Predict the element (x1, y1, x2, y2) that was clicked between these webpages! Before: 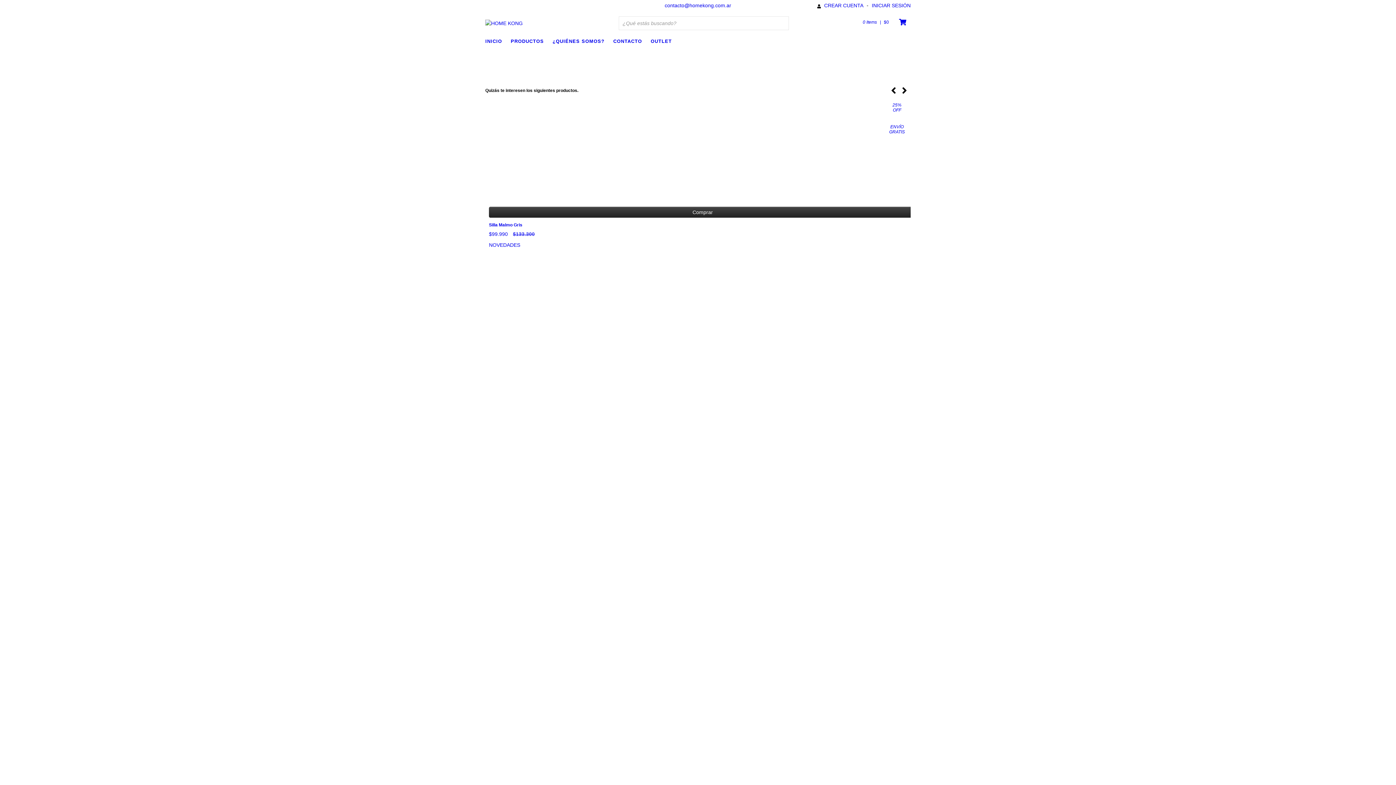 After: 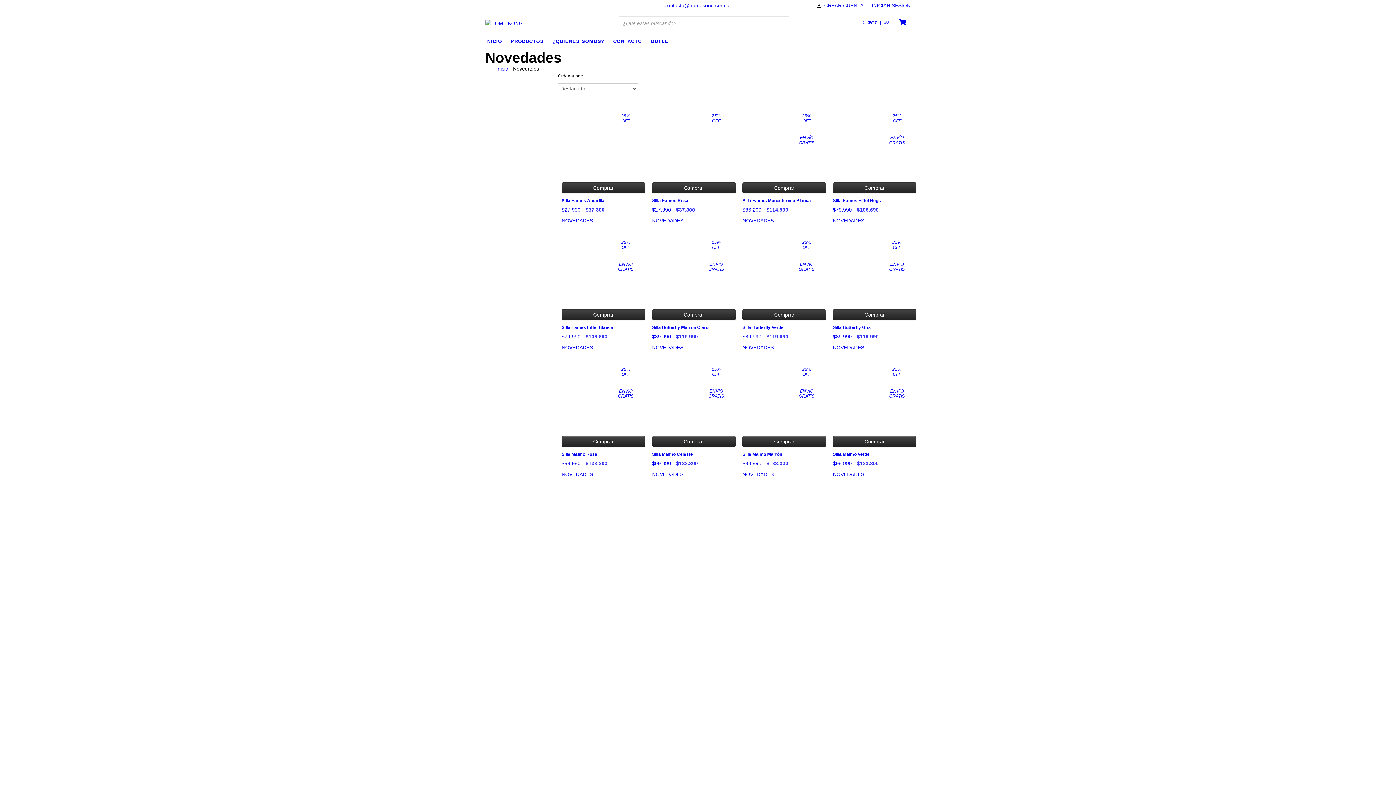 Action: bbox: (489, 242, 520, 247) label: Novedades